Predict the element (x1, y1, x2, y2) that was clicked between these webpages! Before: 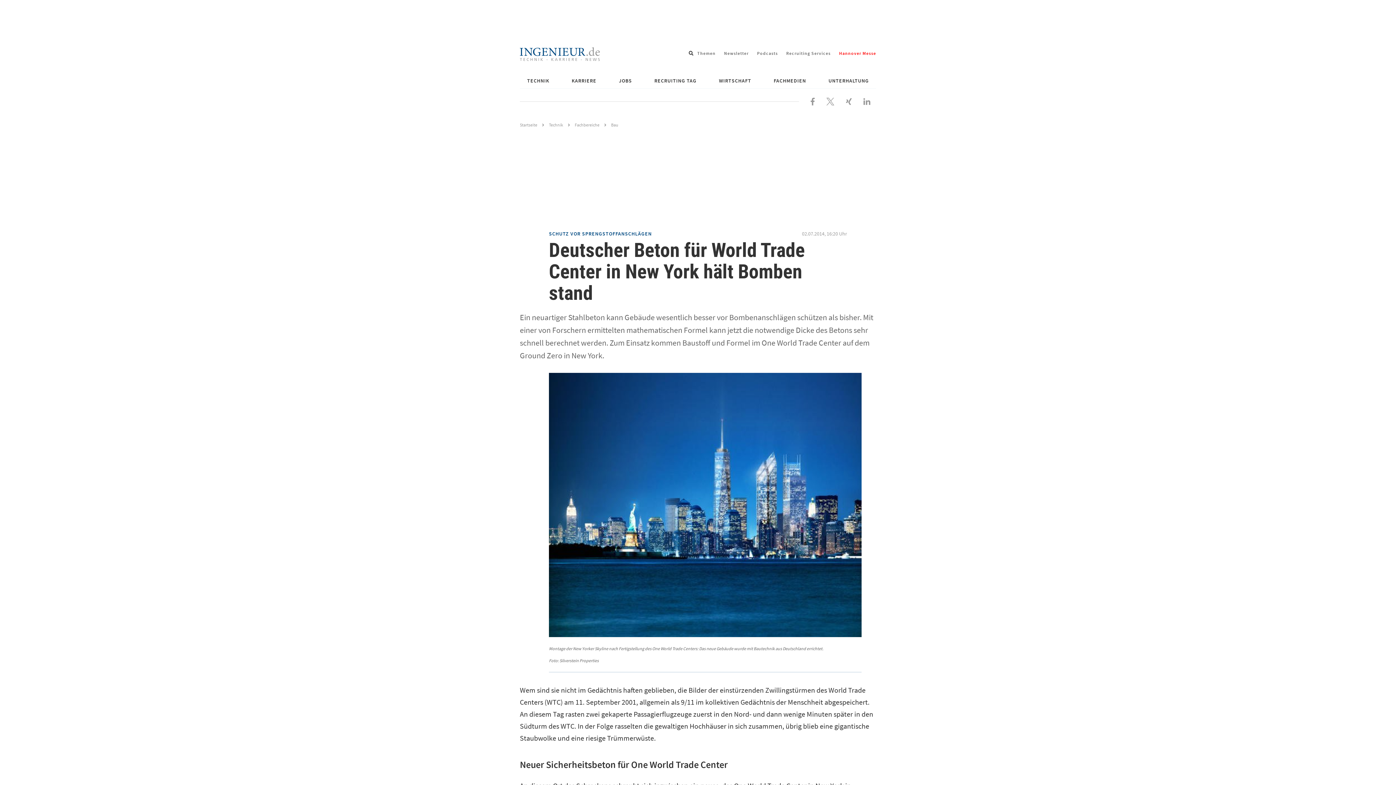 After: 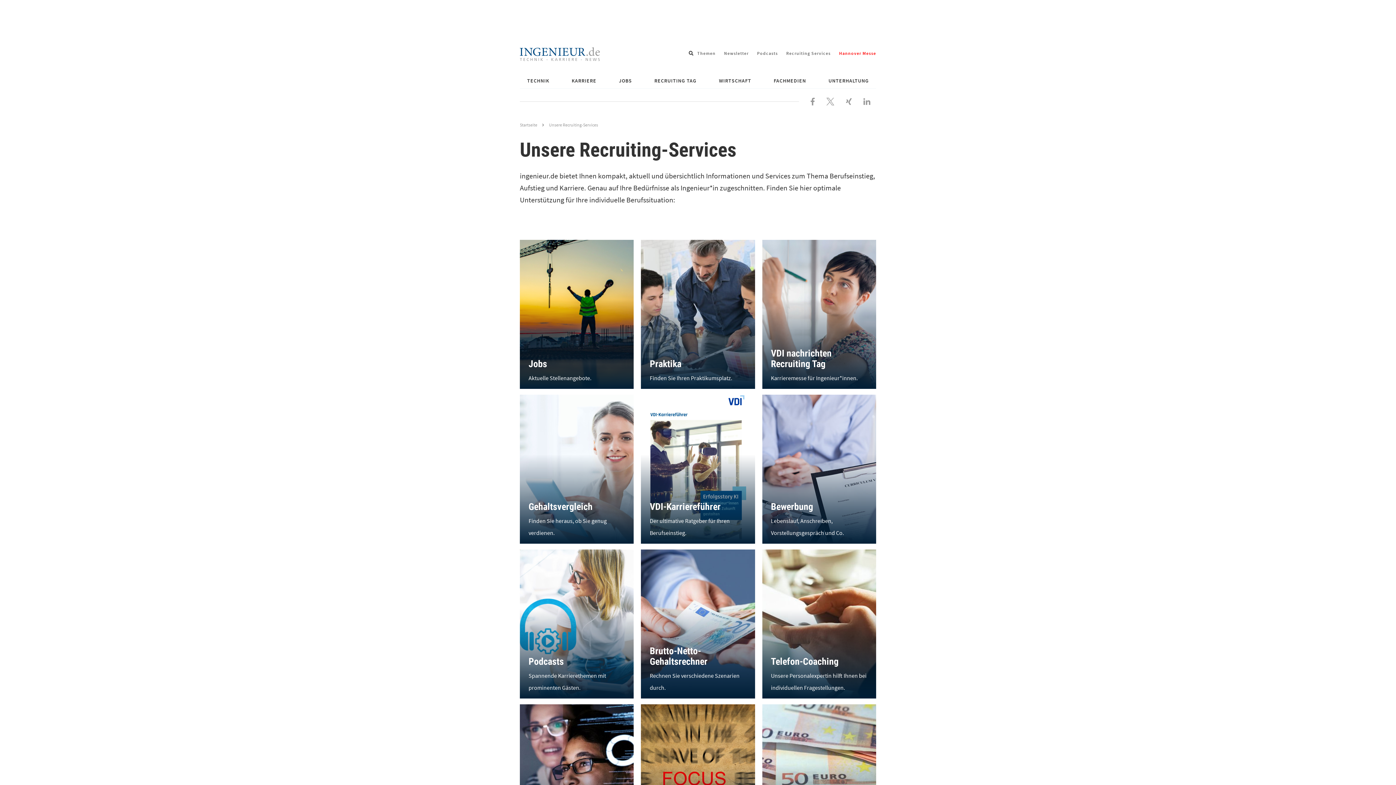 Action: label: Recruiting Services bbox: (786, 50, 830, 56)